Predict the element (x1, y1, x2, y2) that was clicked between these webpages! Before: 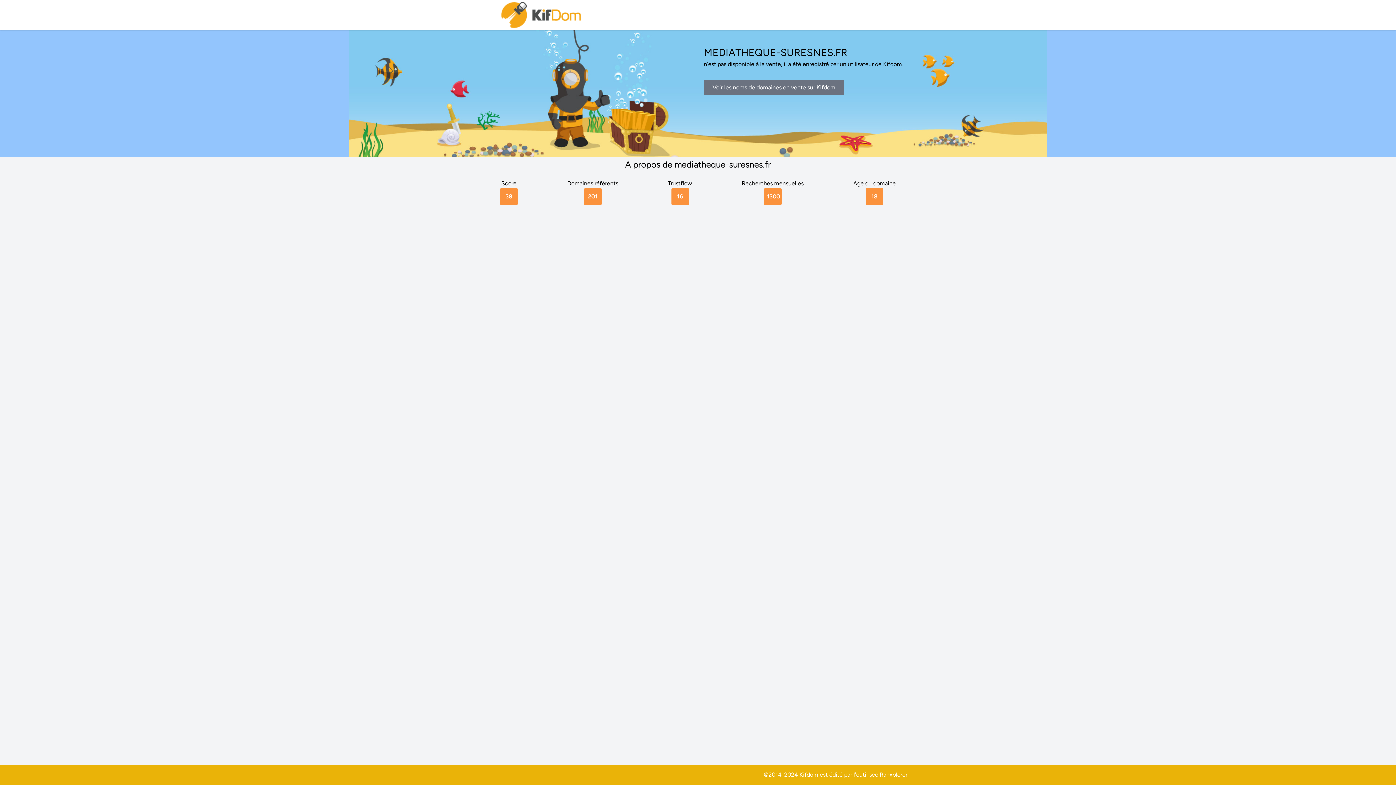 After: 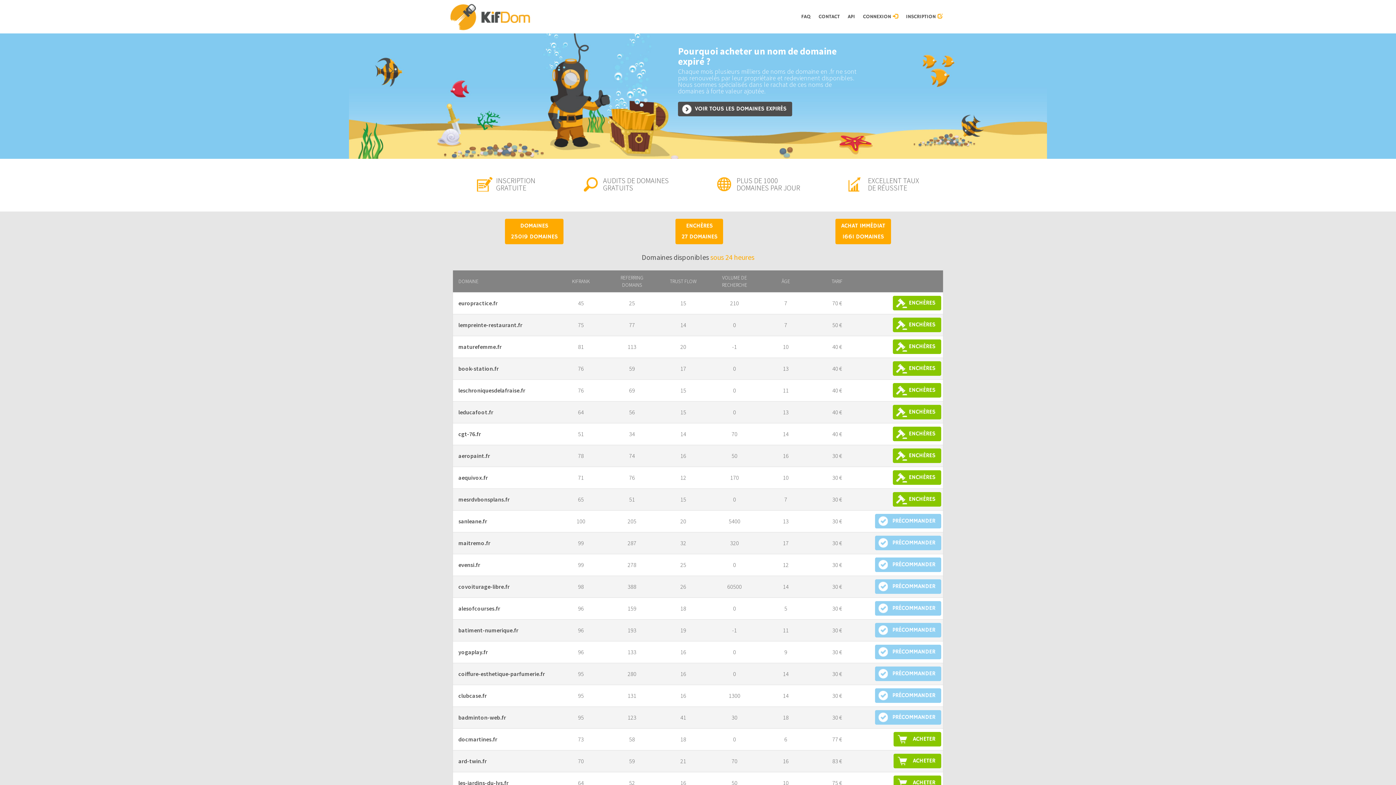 Action: bbox: (704, 79, 844, 95) label: Voir les noms de domaines en vente sur Kifdom